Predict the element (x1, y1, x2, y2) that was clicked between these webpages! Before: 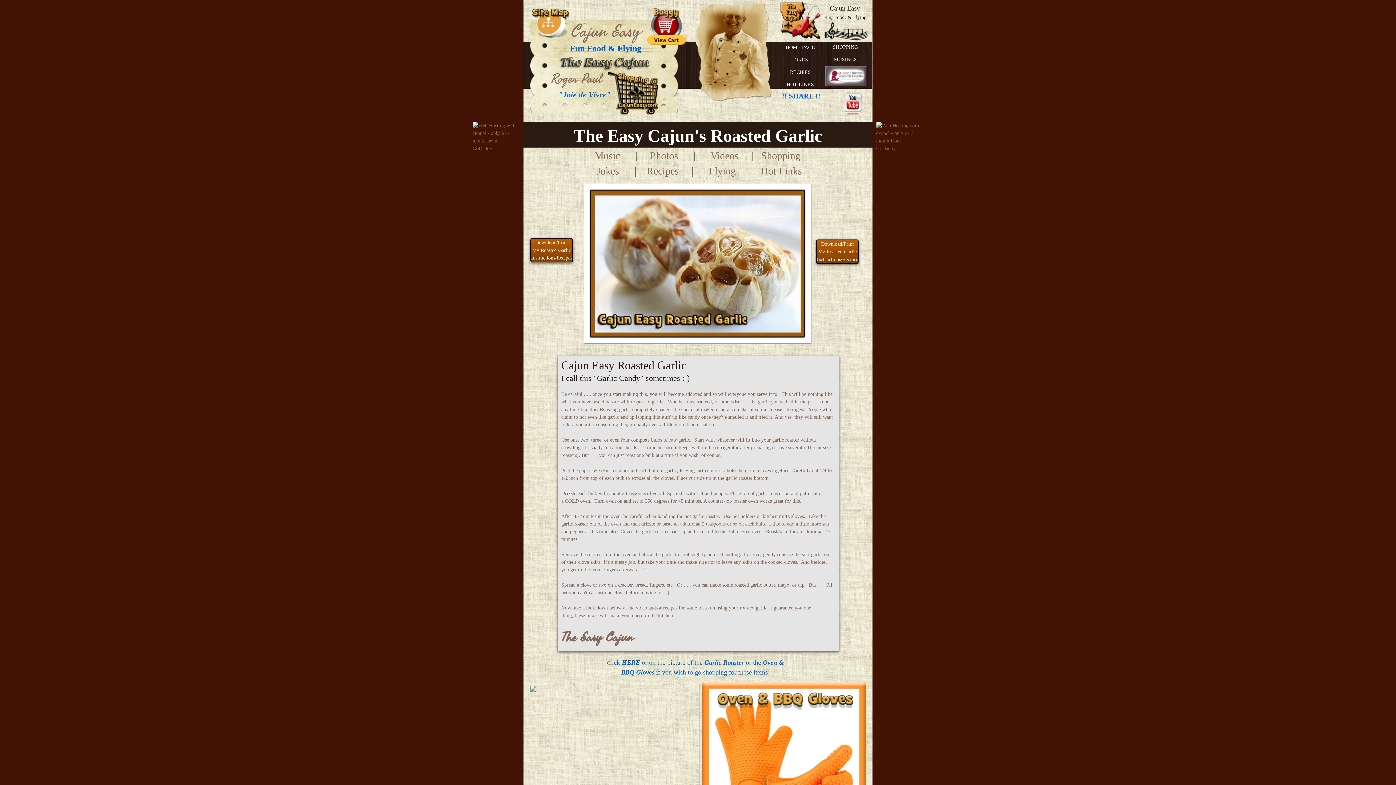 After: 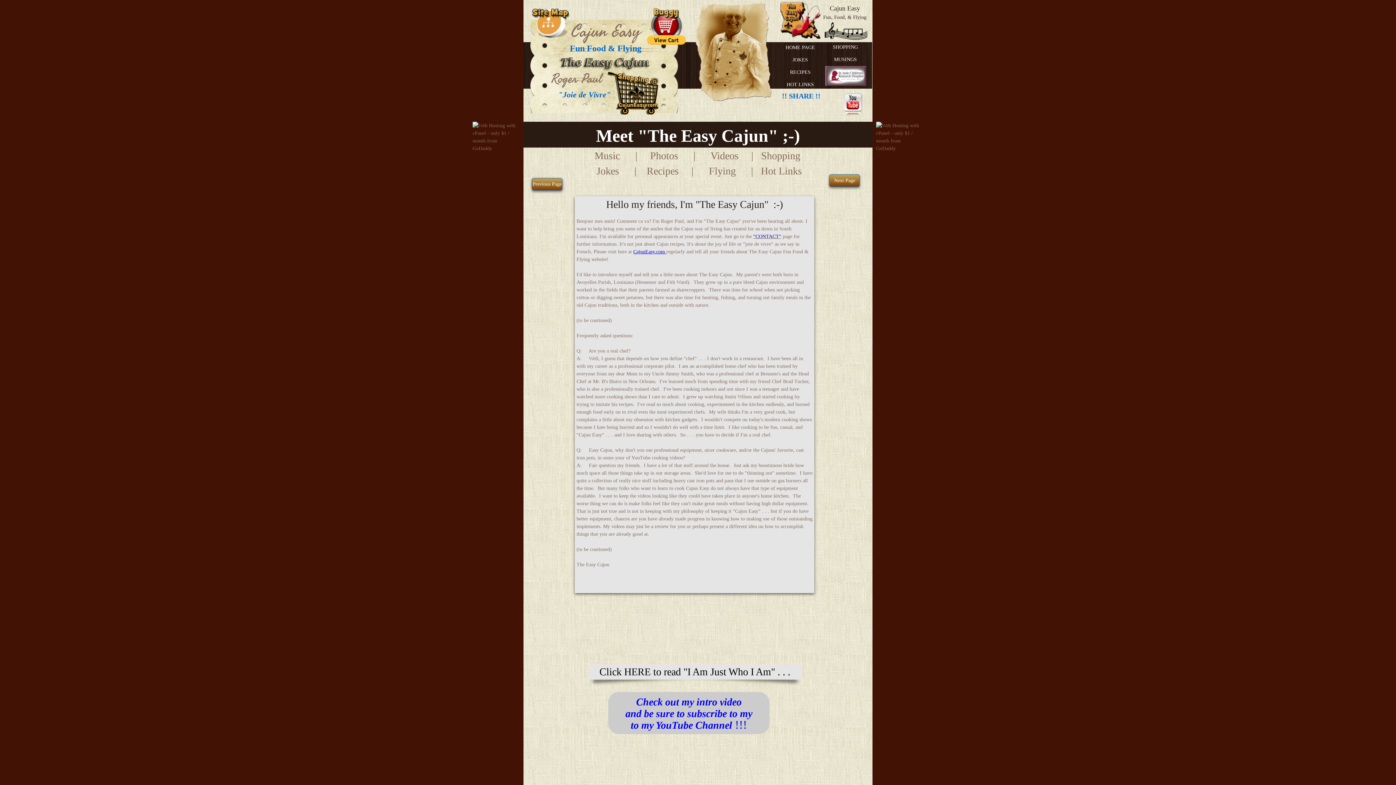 Action: bbox: (571, 20, 640, 43) label: Cajun Easy